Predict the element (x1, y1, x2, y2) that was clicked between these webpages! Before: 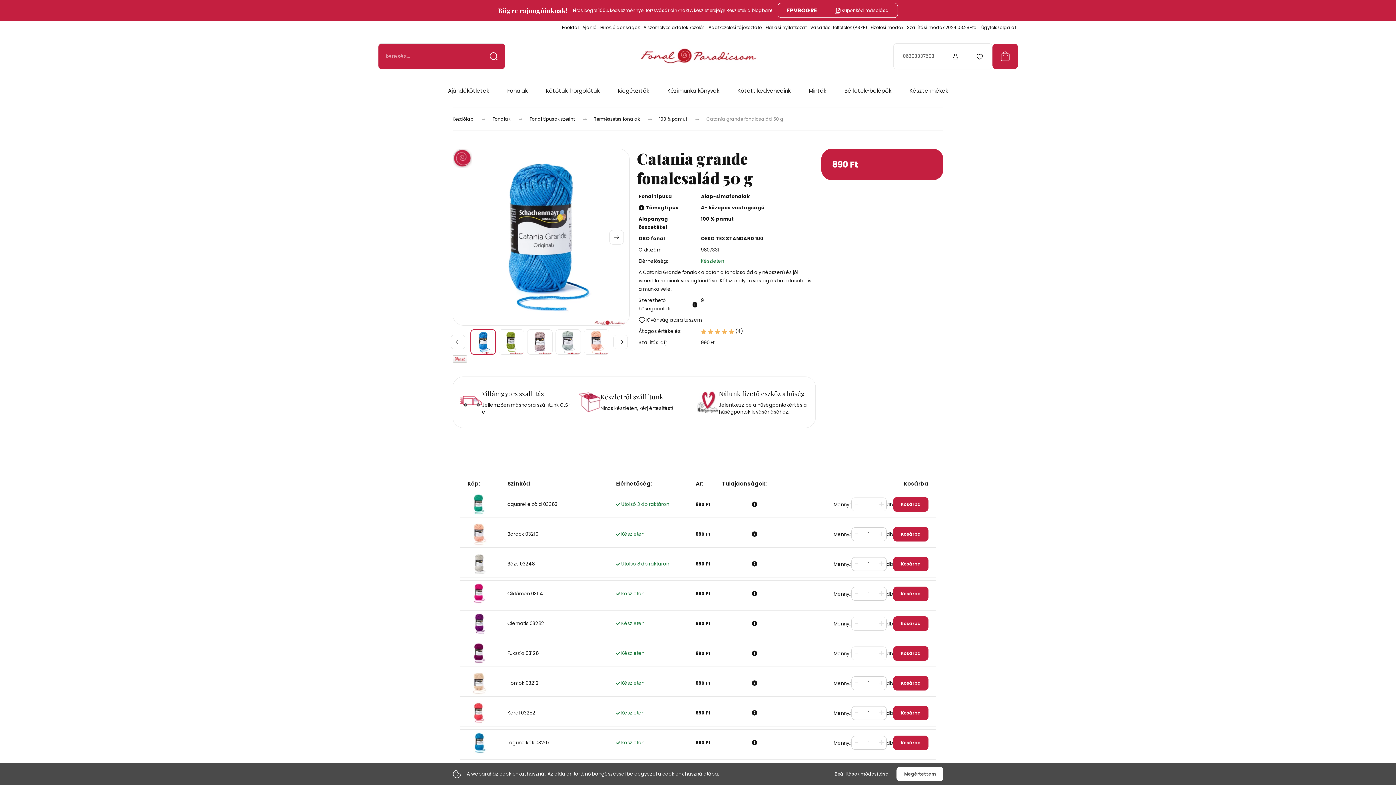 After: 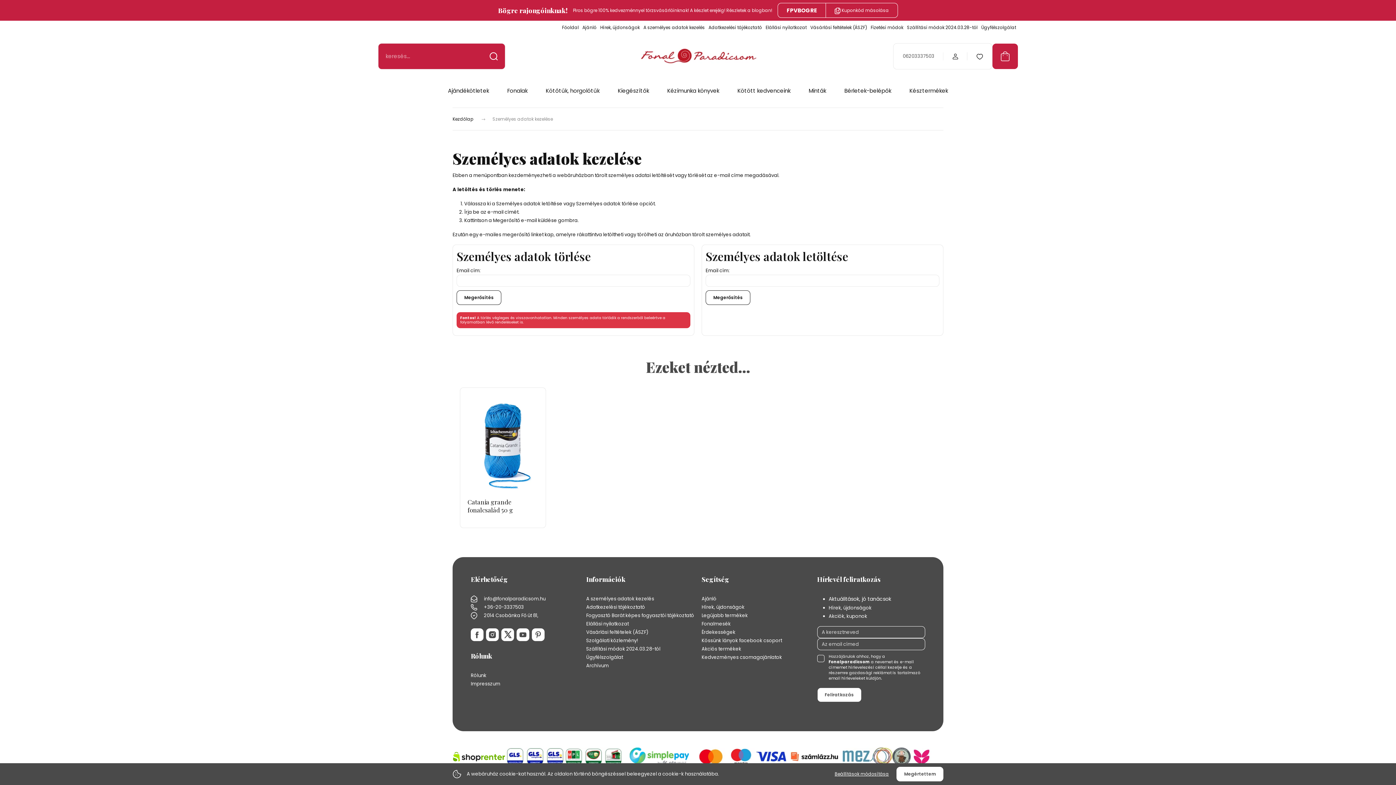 Action: label: A személyes adatok kezelés bbox: (643, 23, 705, 31)